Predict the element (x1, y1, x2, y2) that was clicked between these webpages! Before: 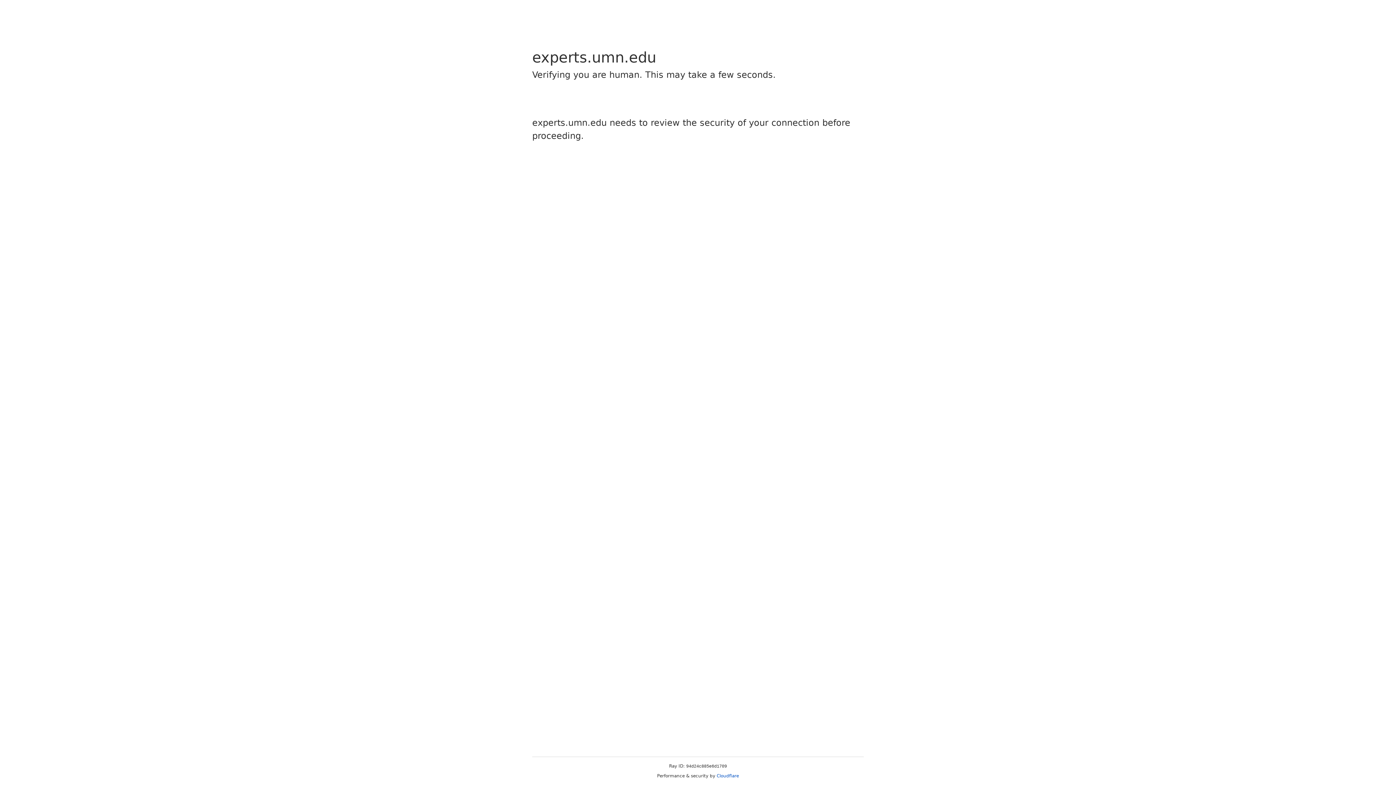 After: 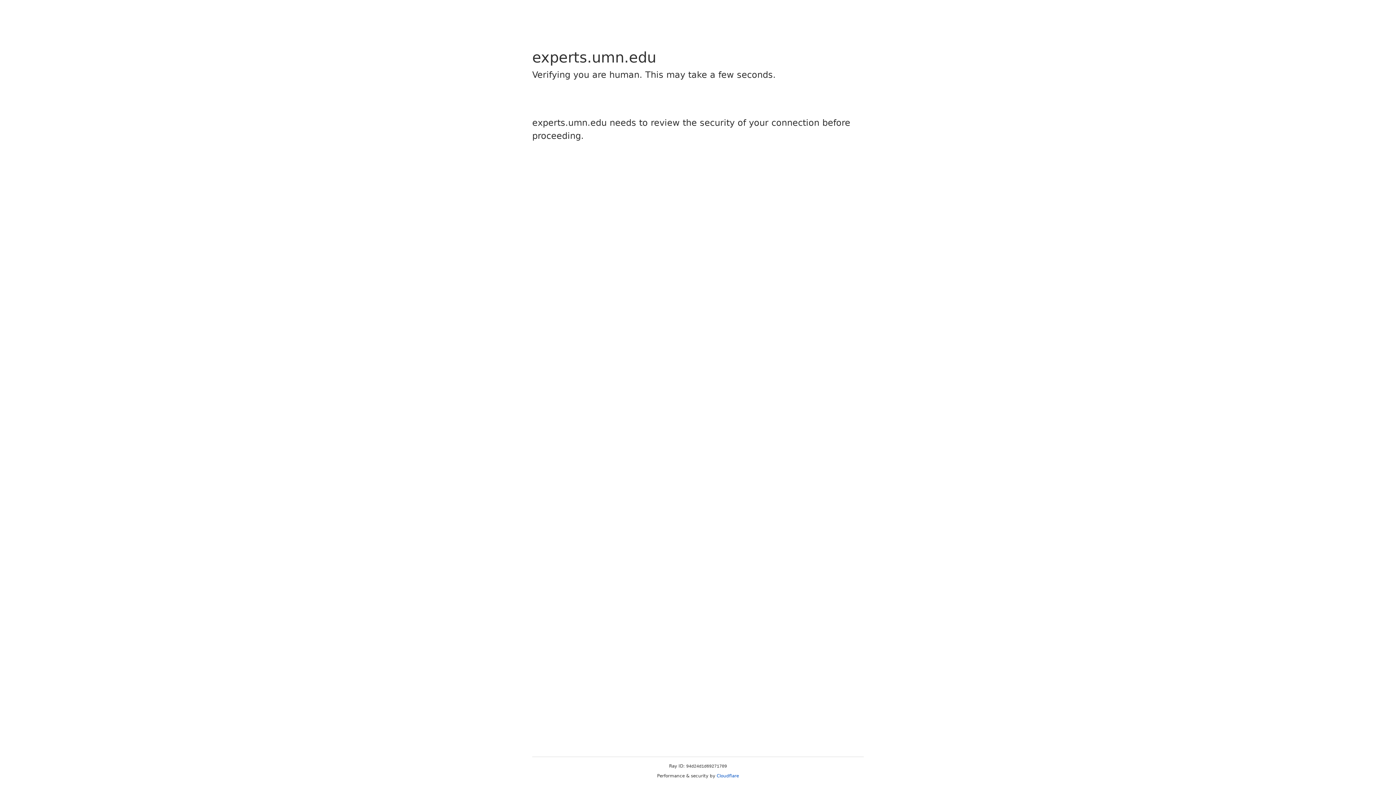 Action: bbox: (716, 773, 739, 778) label: Cloudflare